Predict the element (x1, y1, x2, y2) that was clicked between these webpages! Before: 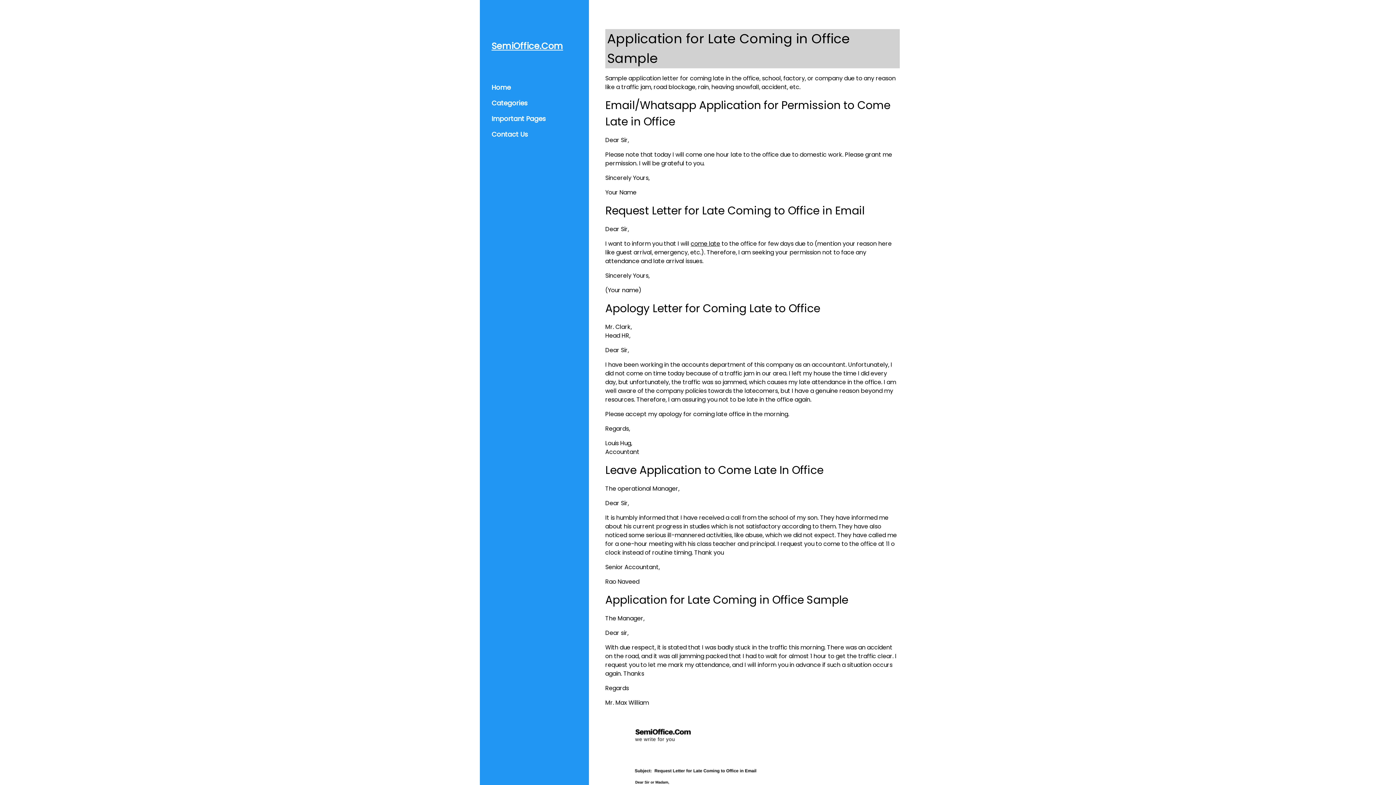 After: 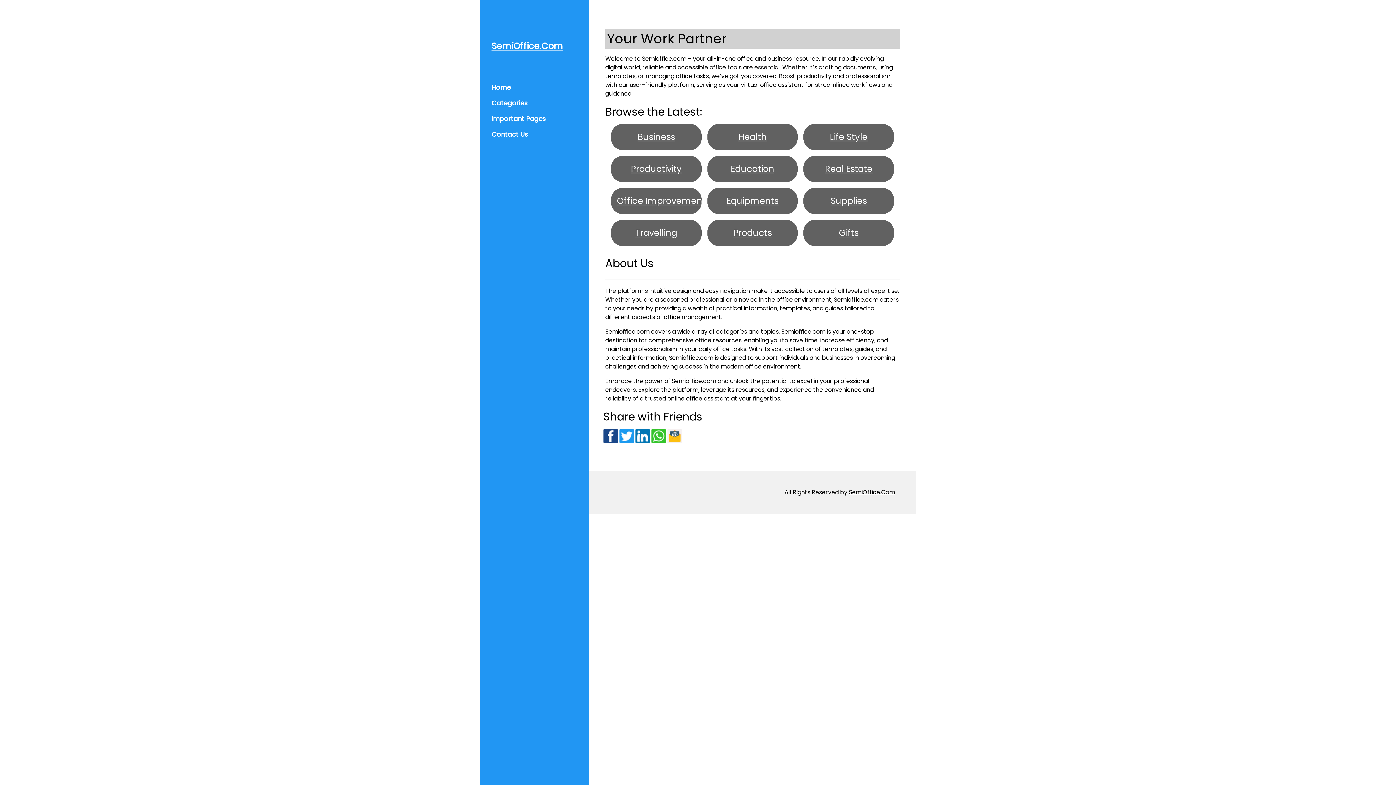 Action: label: Home bbox: (485, 79, 583, 95)